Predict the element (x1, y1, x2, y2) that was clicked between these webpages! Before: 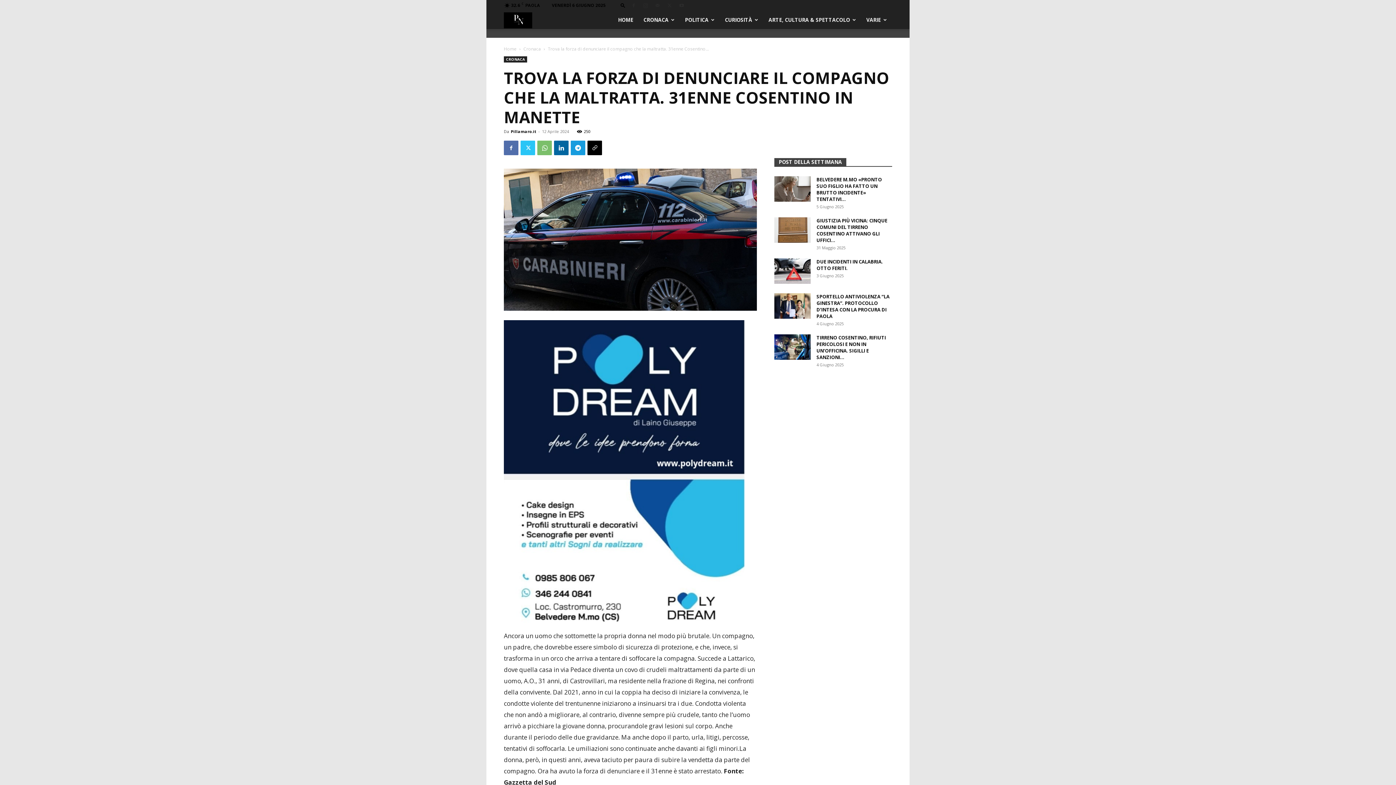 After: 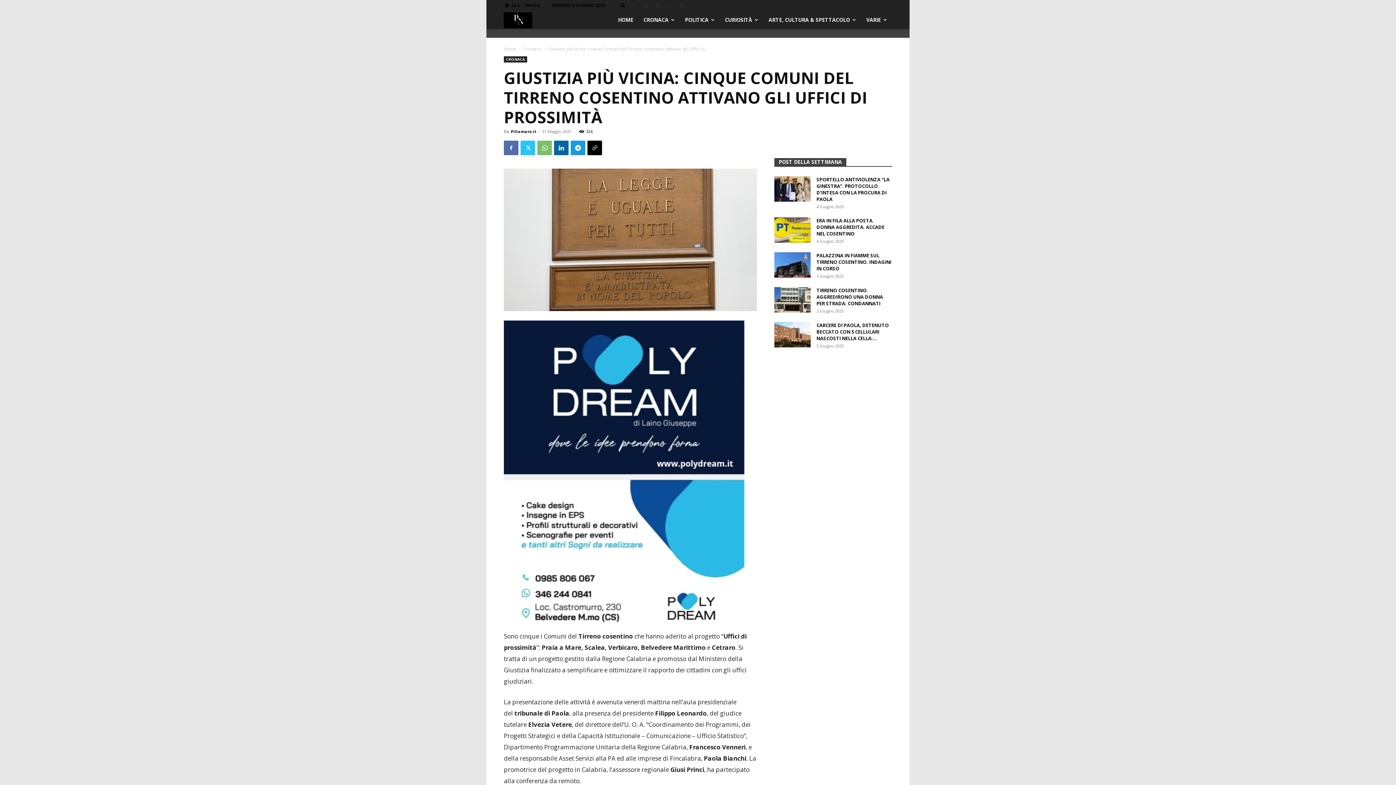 Action: bbox: (774, 217, 810, 242)